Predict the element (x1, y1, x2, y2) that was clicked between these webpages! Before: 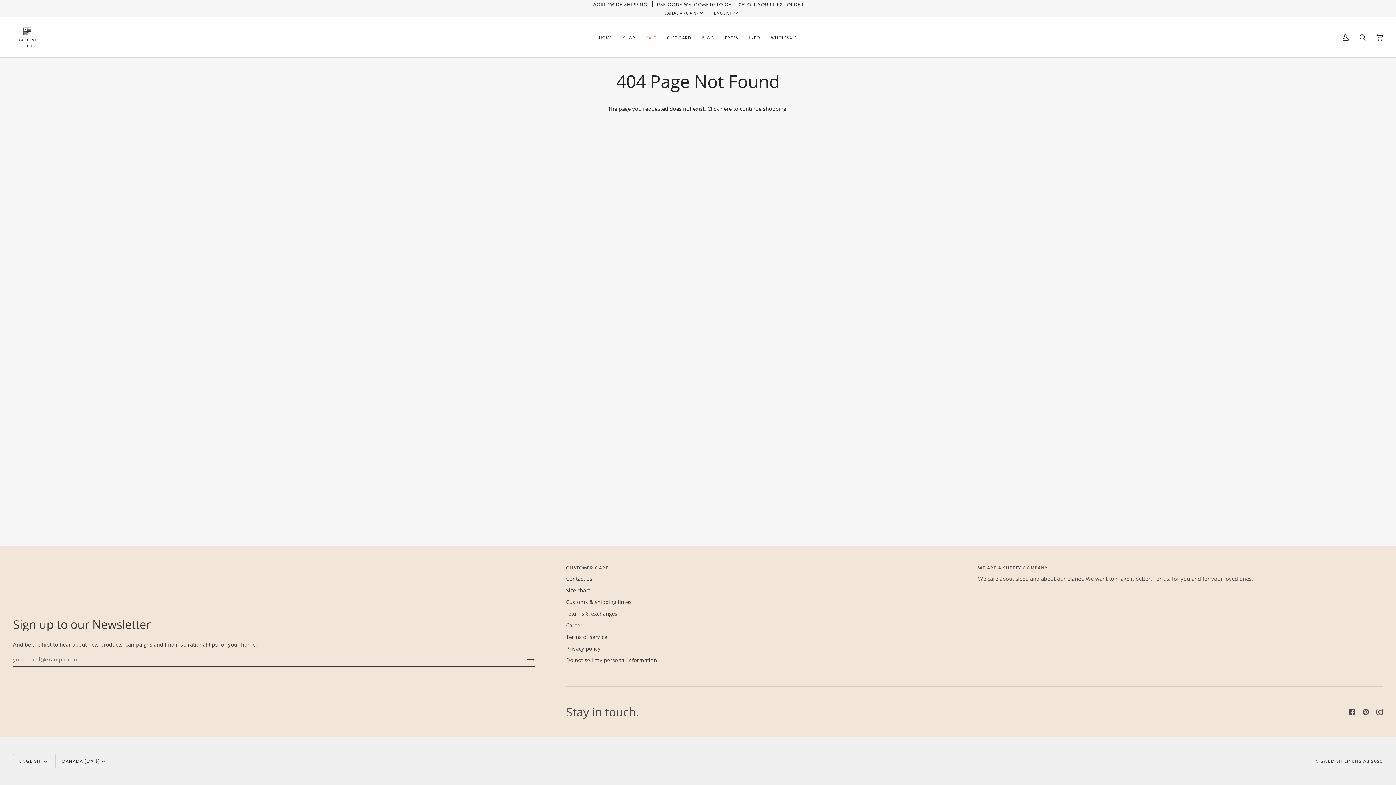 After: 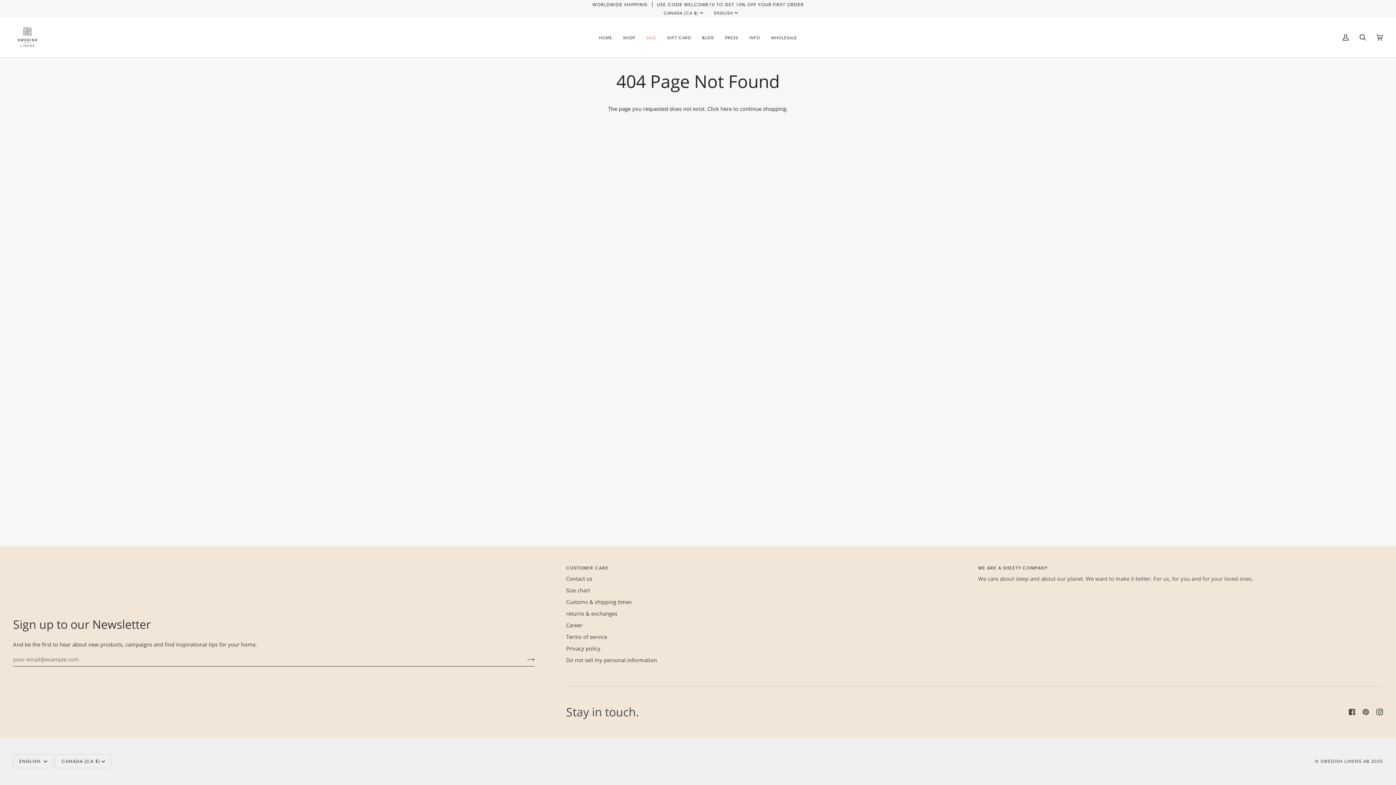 Action: label:  
Instagram bbox: (1376, 709, 1383, 715)